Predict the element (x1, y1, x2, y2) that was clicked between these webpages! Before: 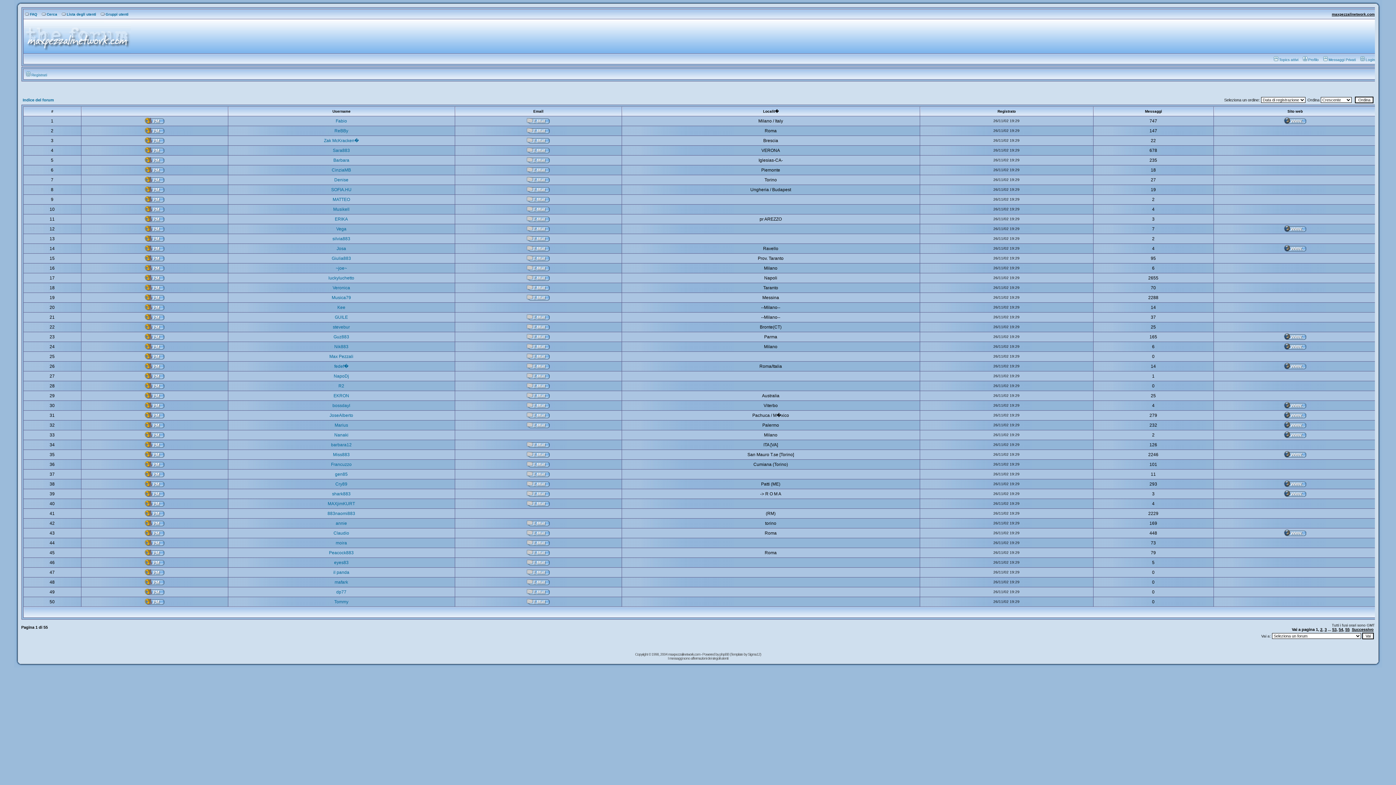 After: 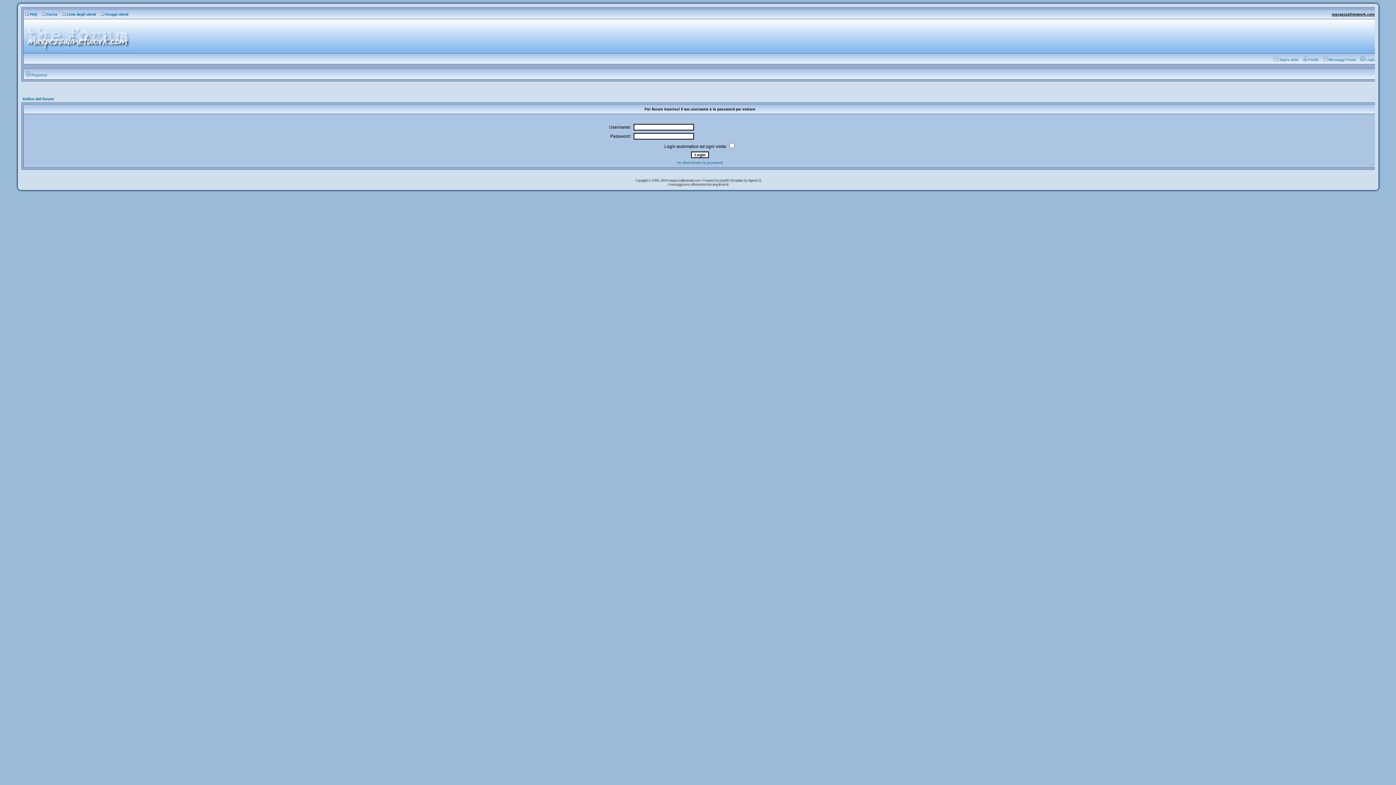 Action: bbox: (526, 120, 549, 124)